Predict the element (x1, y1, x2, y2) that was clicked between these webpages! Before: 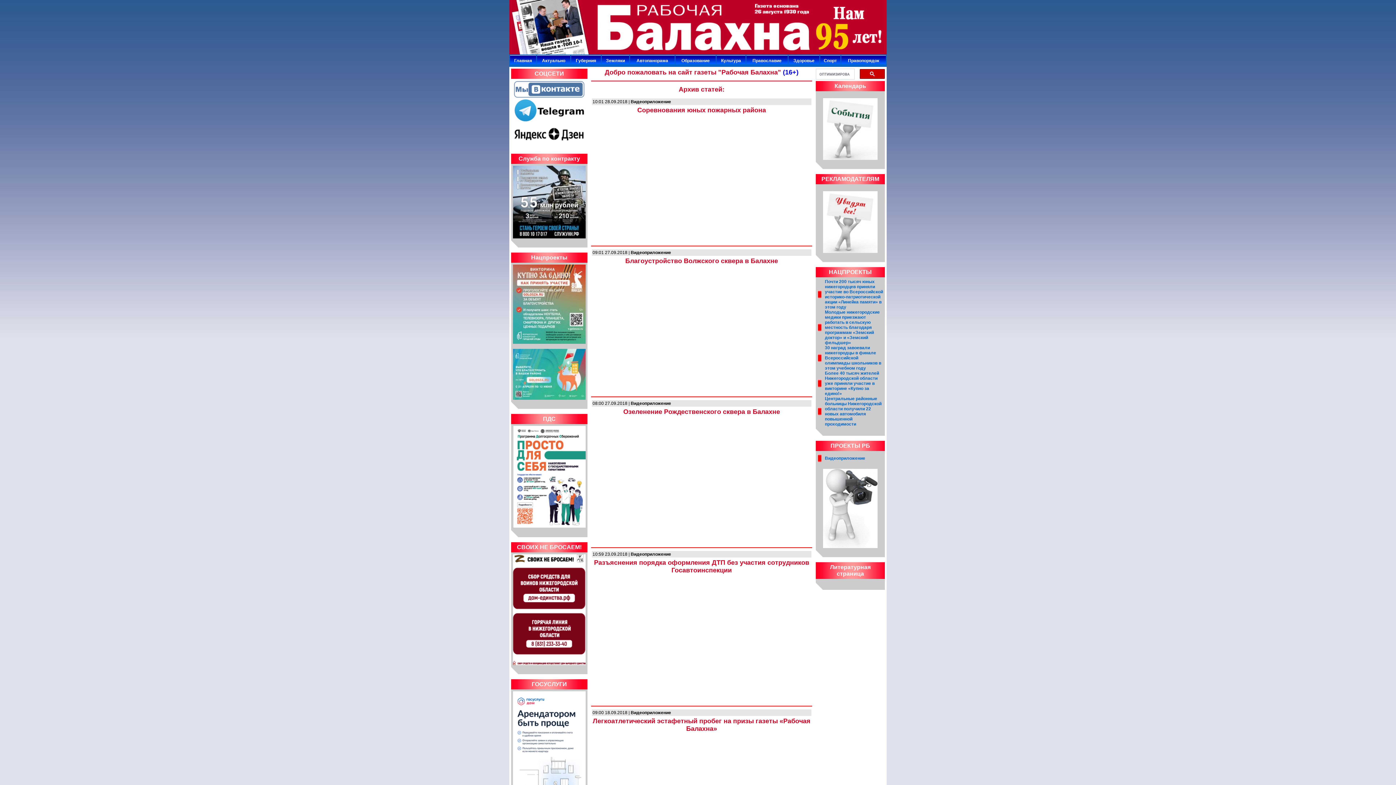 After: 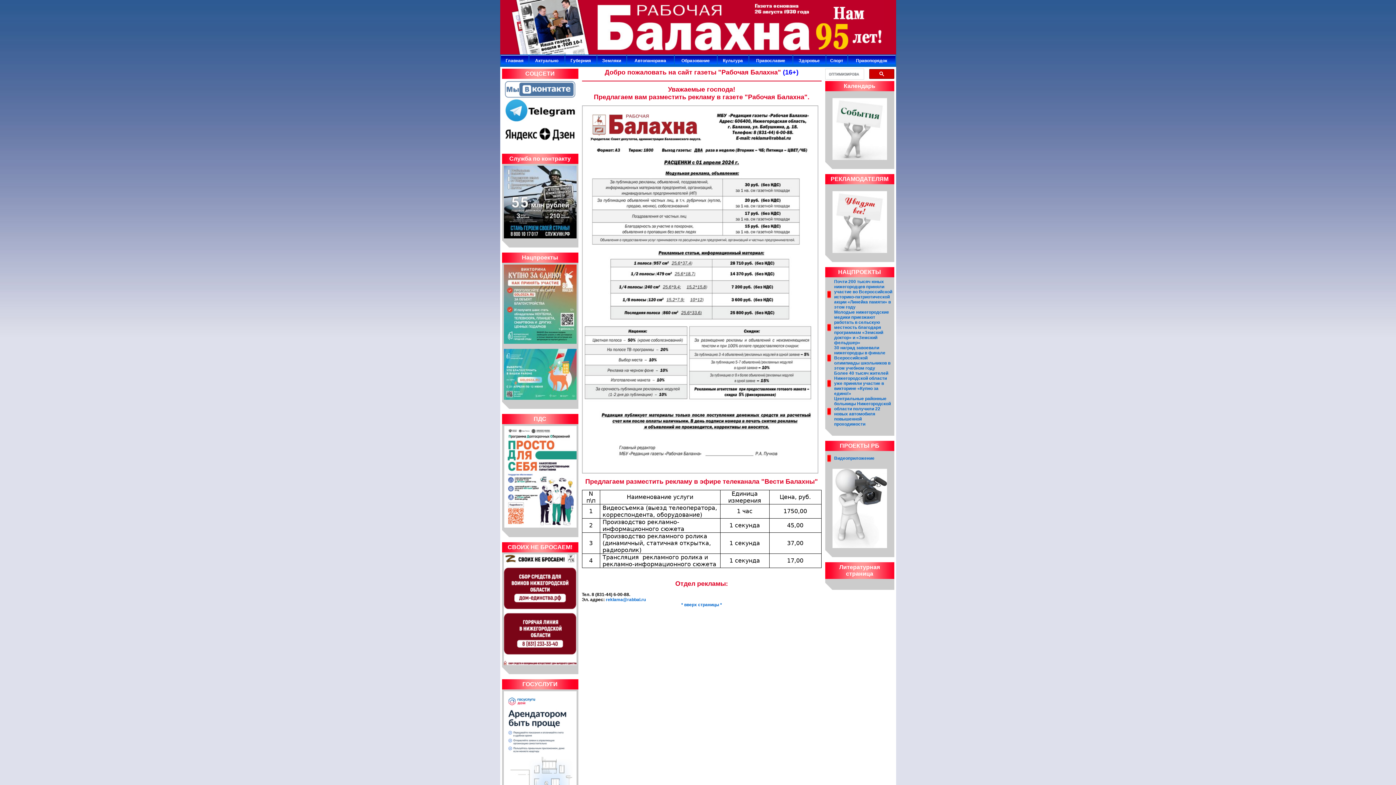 Action: bbox: (823, 249, 877, 254)